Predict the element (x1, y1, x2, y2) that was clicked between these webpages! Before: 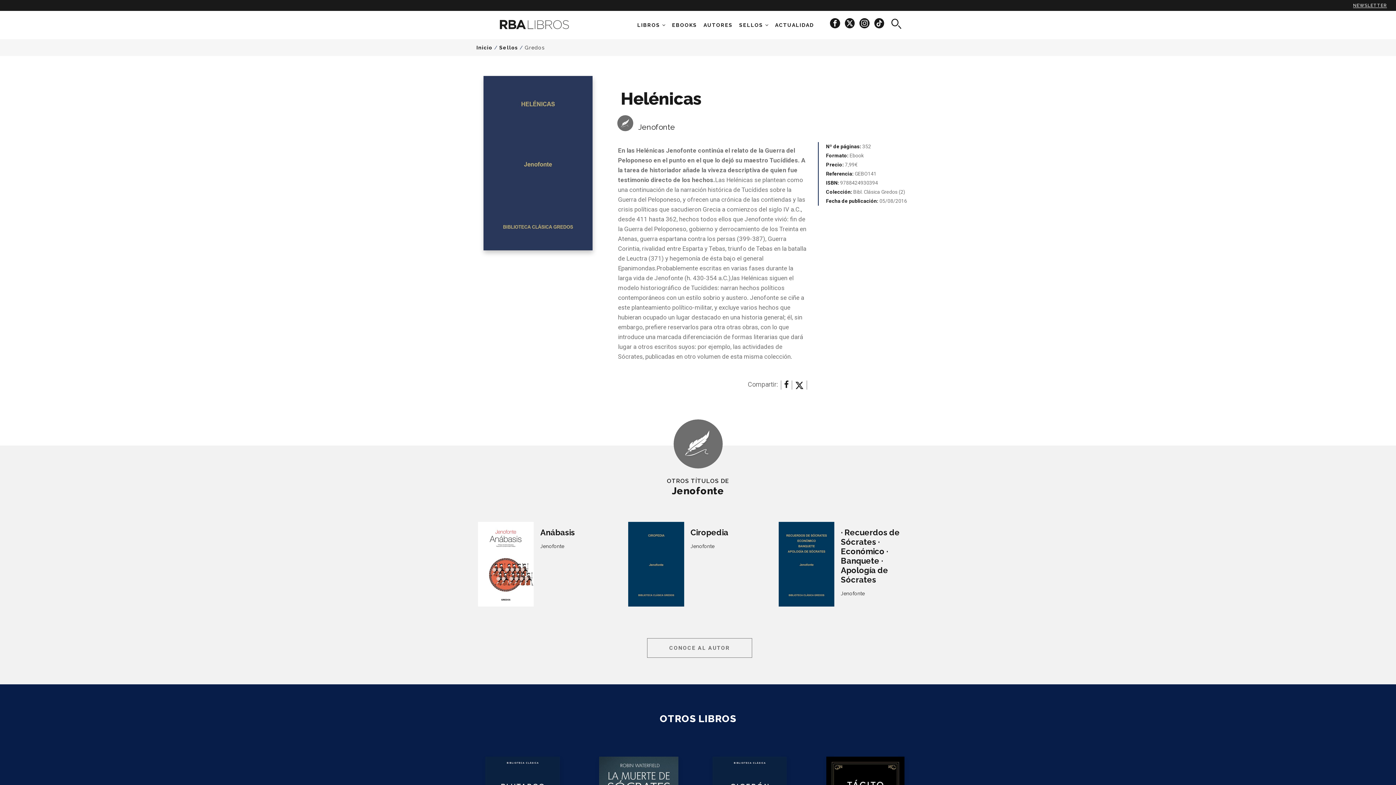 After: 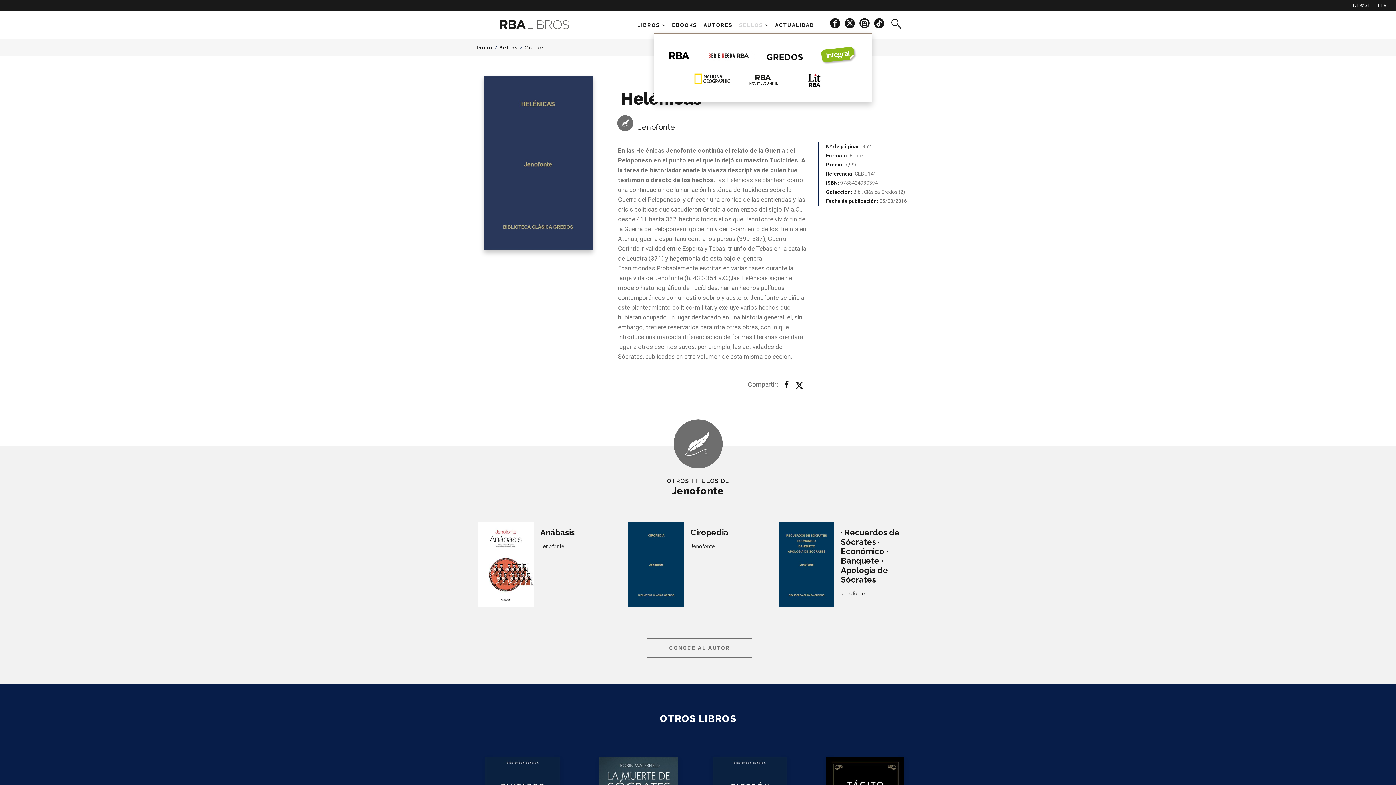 Action: bbox: (739, 22, 763, 28) label: SELLOS